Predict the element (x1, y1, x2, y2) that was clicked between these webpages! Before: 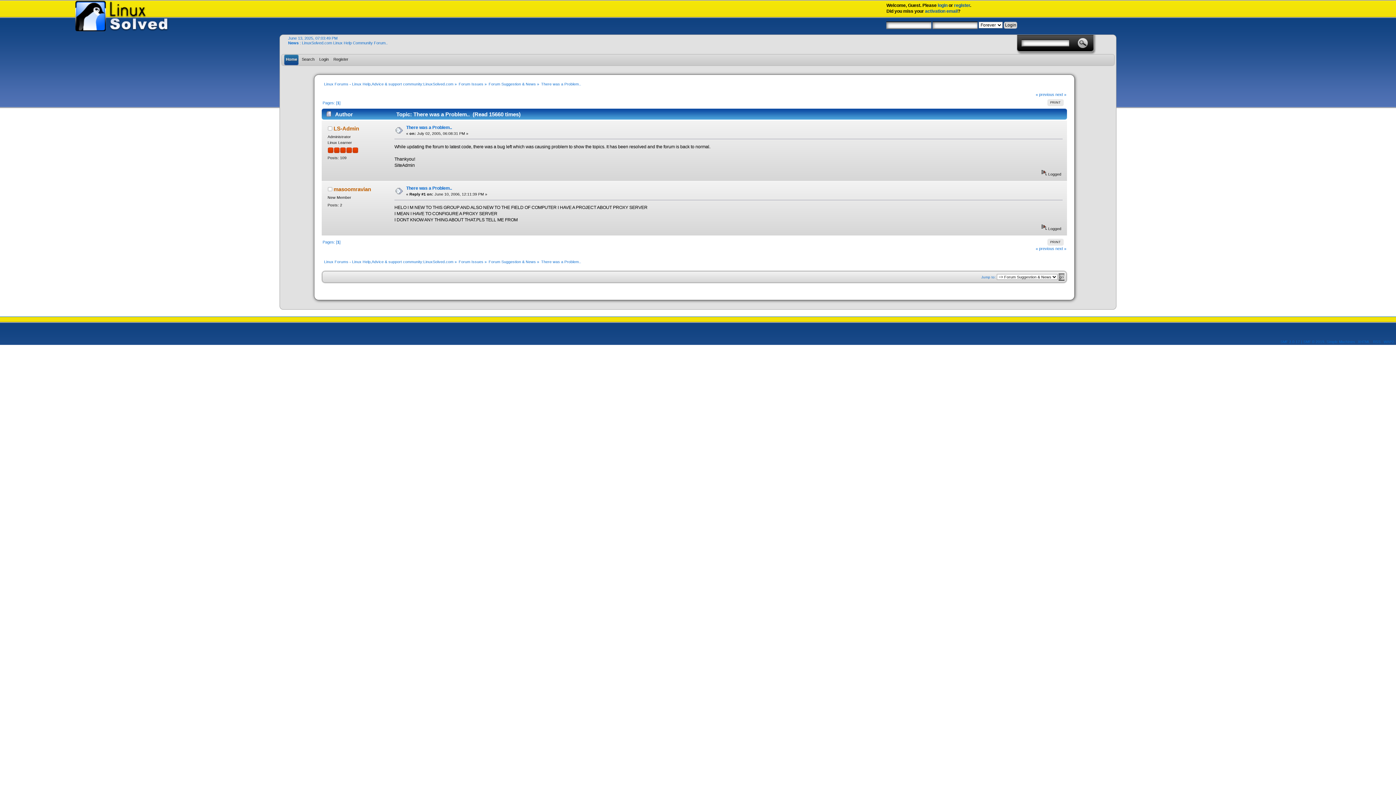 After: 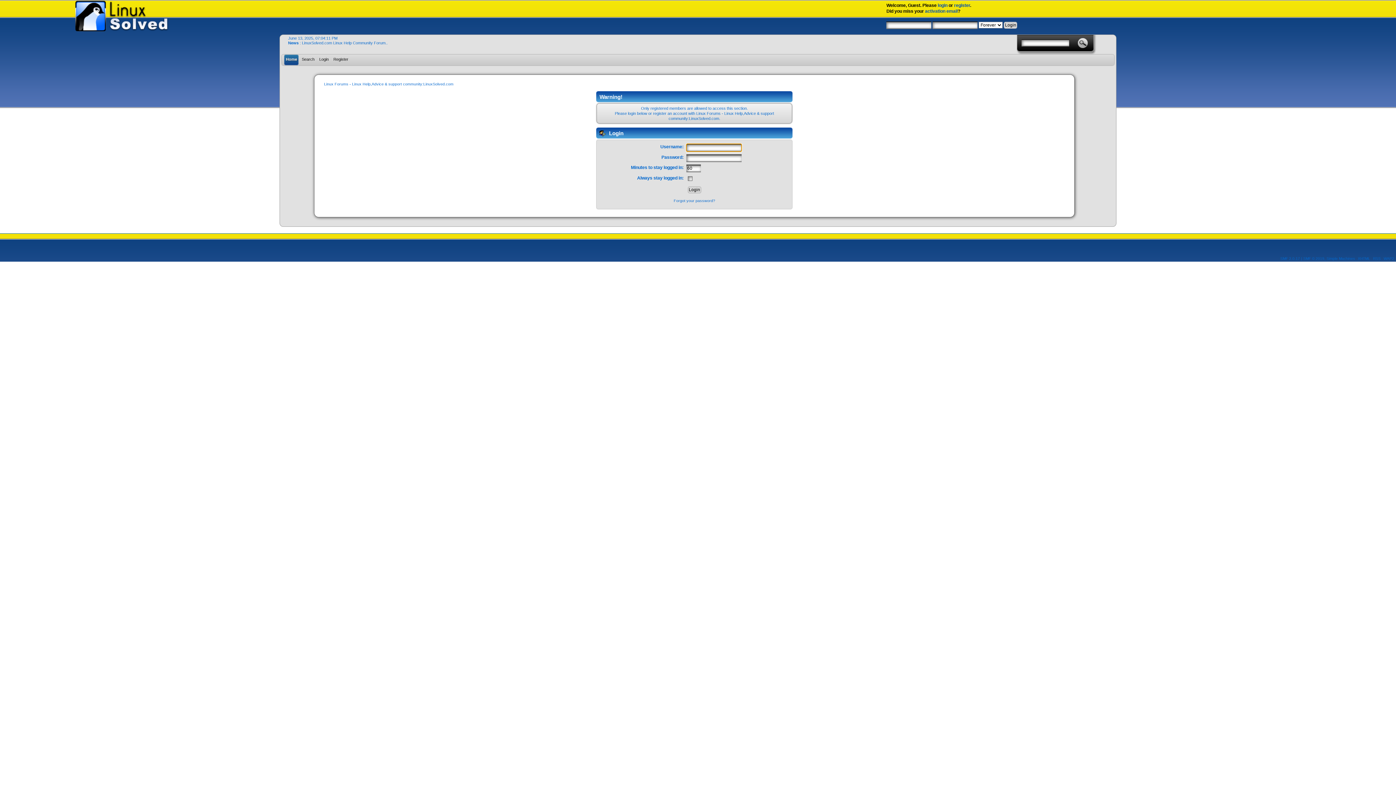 Action: label: masoomravian bbox: (333, 186, 371, 192)